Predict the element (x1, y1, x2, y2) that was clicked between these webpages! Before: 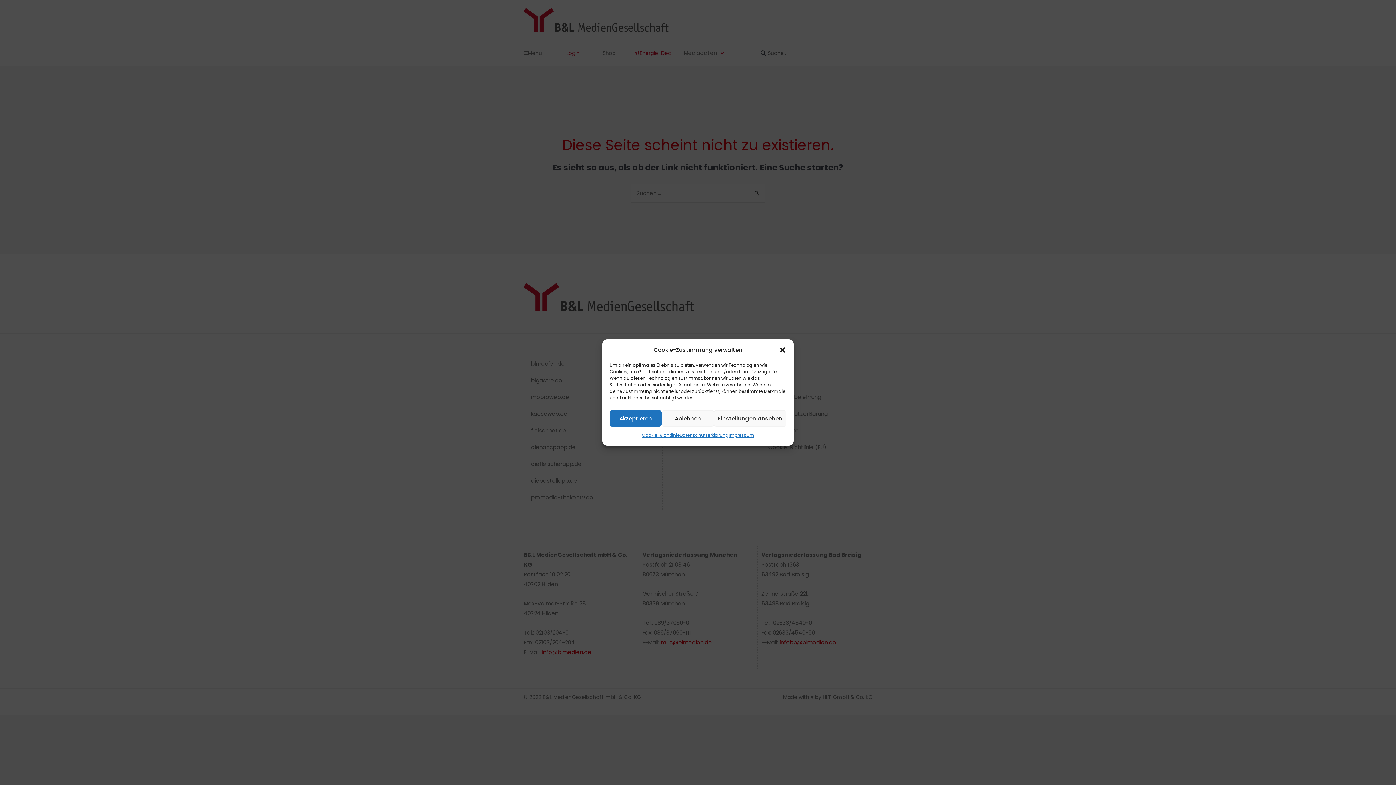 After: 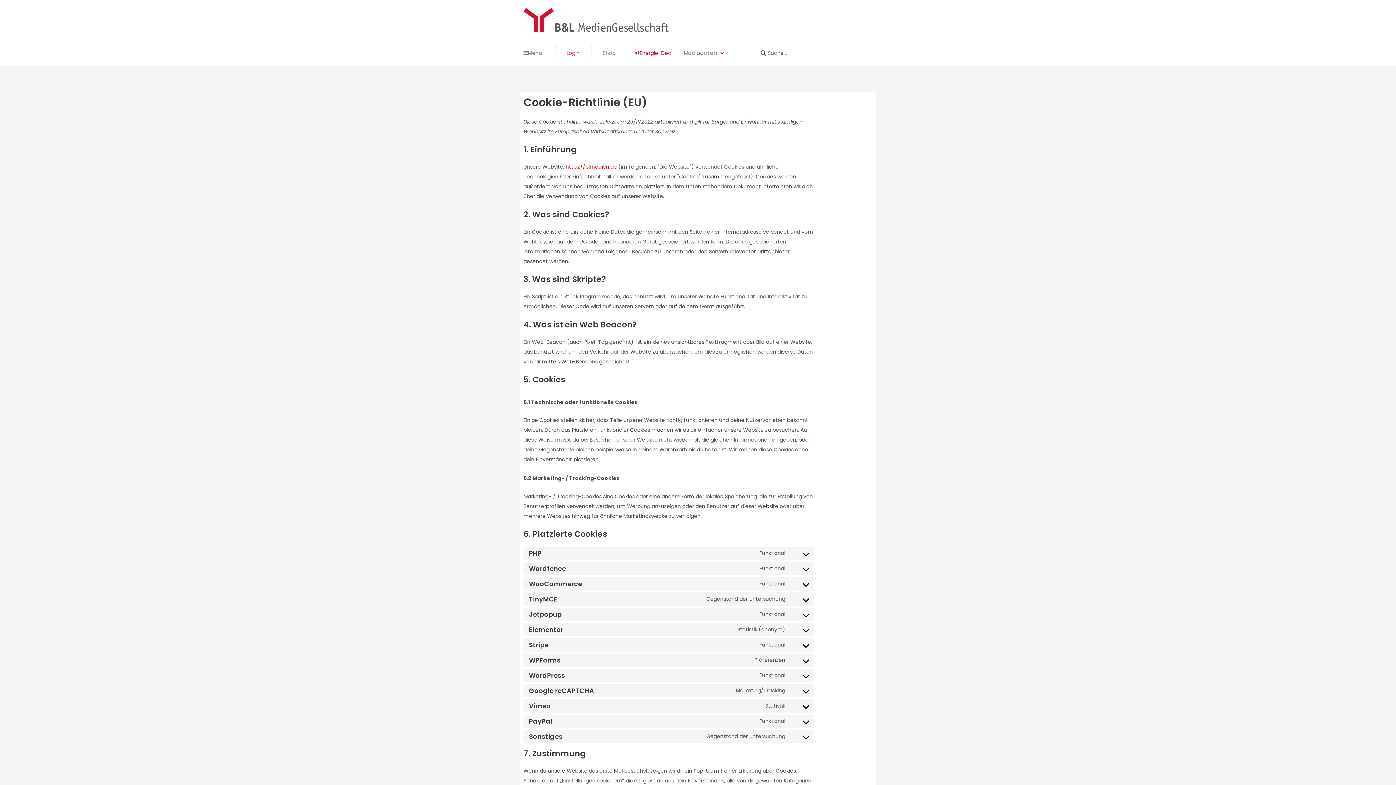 Action: bbox: (641, 430, 679, 440) label: Cookie-Richtlinie